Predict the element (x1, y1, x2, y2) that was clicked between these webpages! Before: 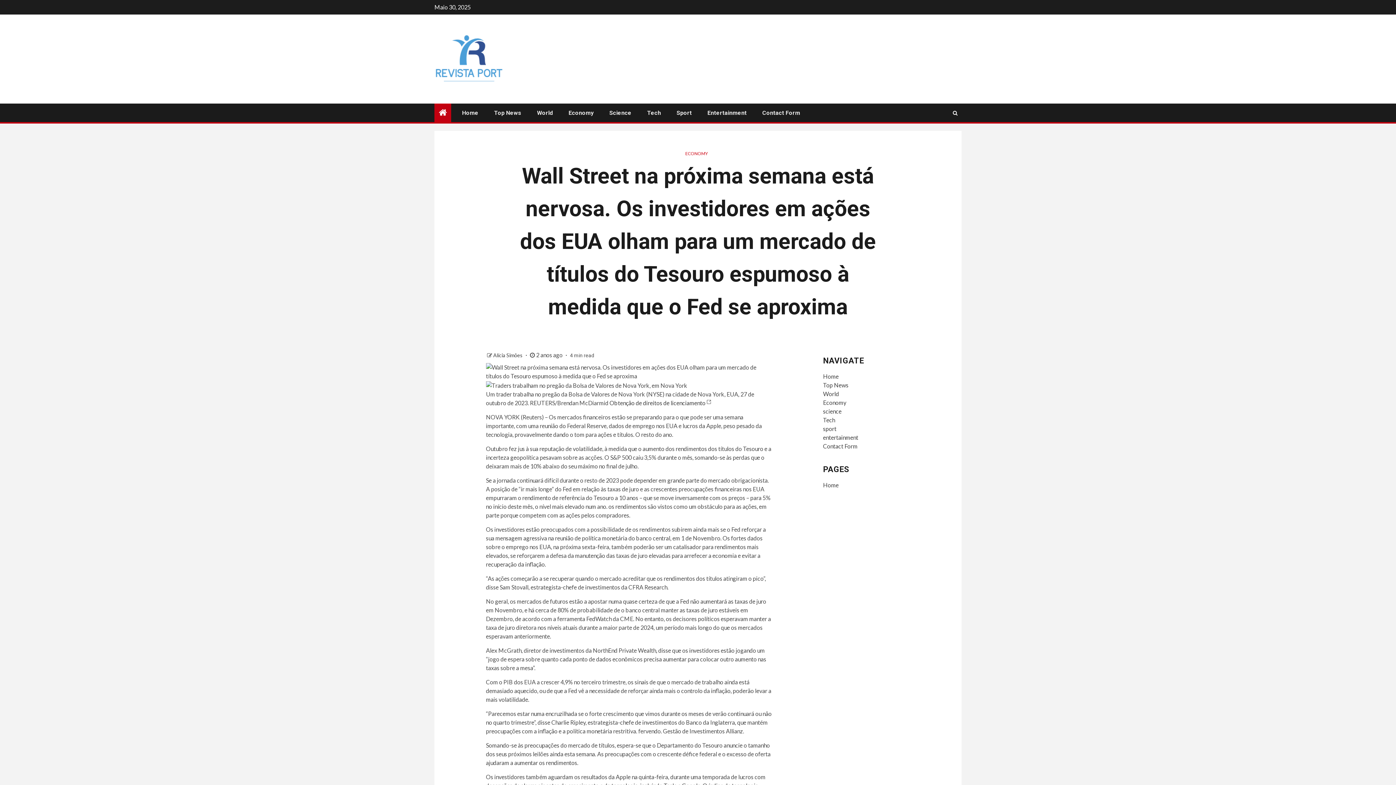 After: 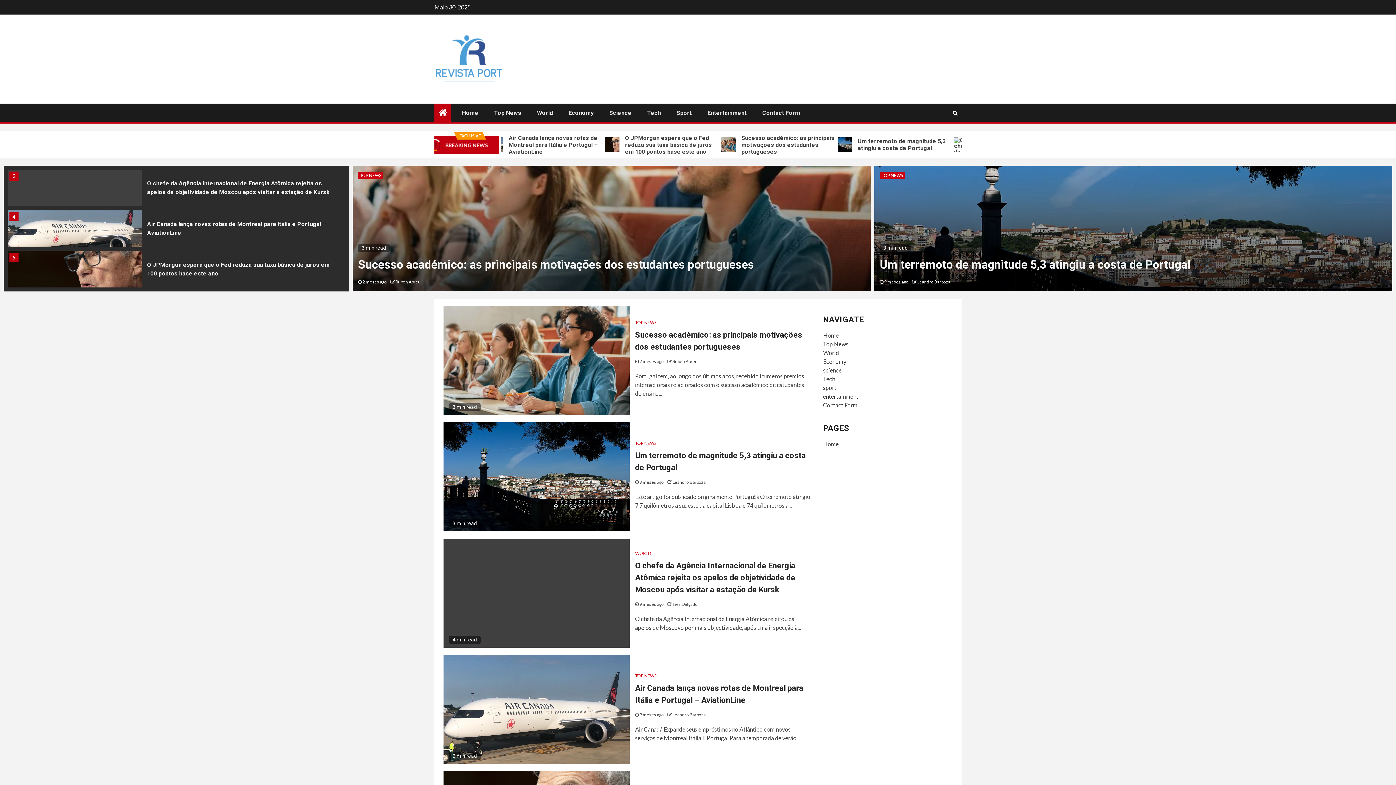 Action: bbox: (823, 381, 848, 388) label: Top News